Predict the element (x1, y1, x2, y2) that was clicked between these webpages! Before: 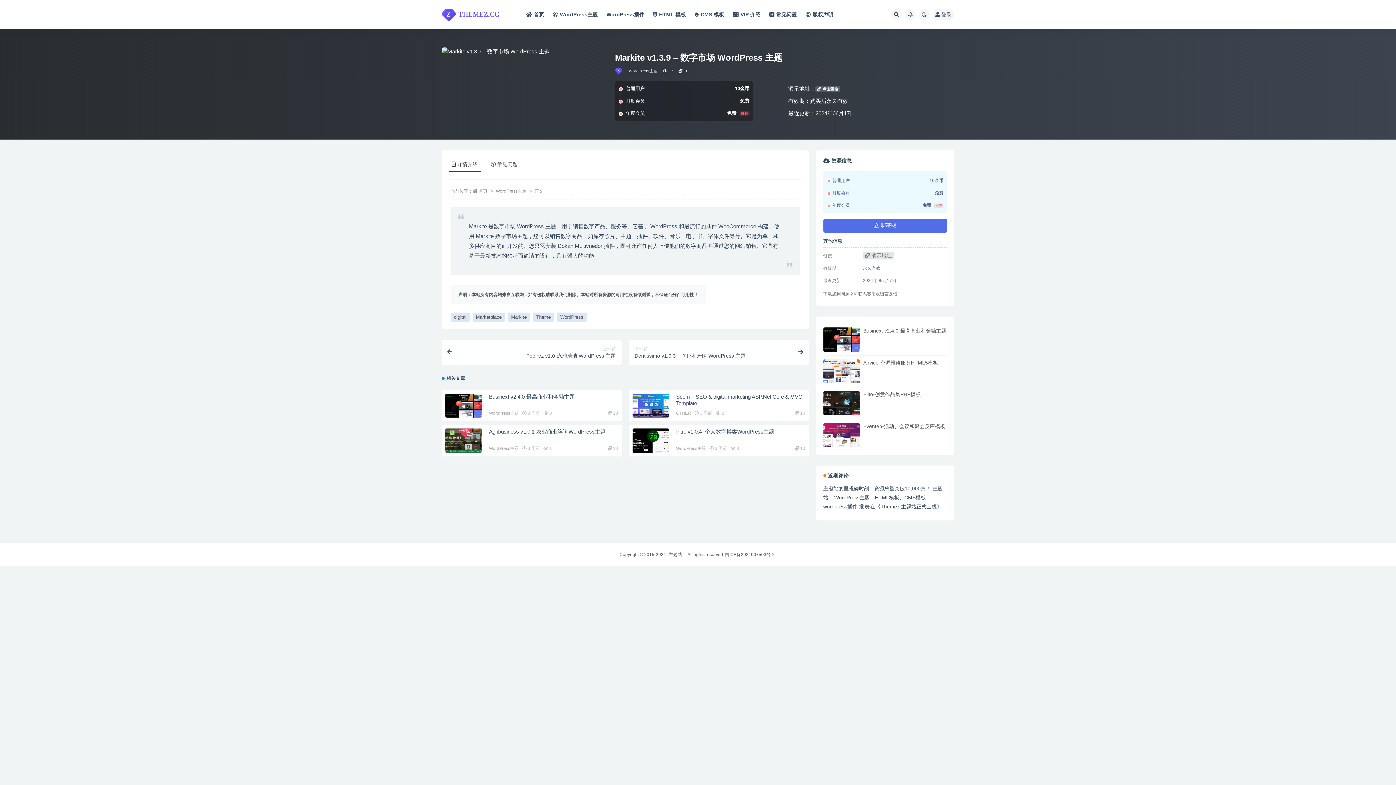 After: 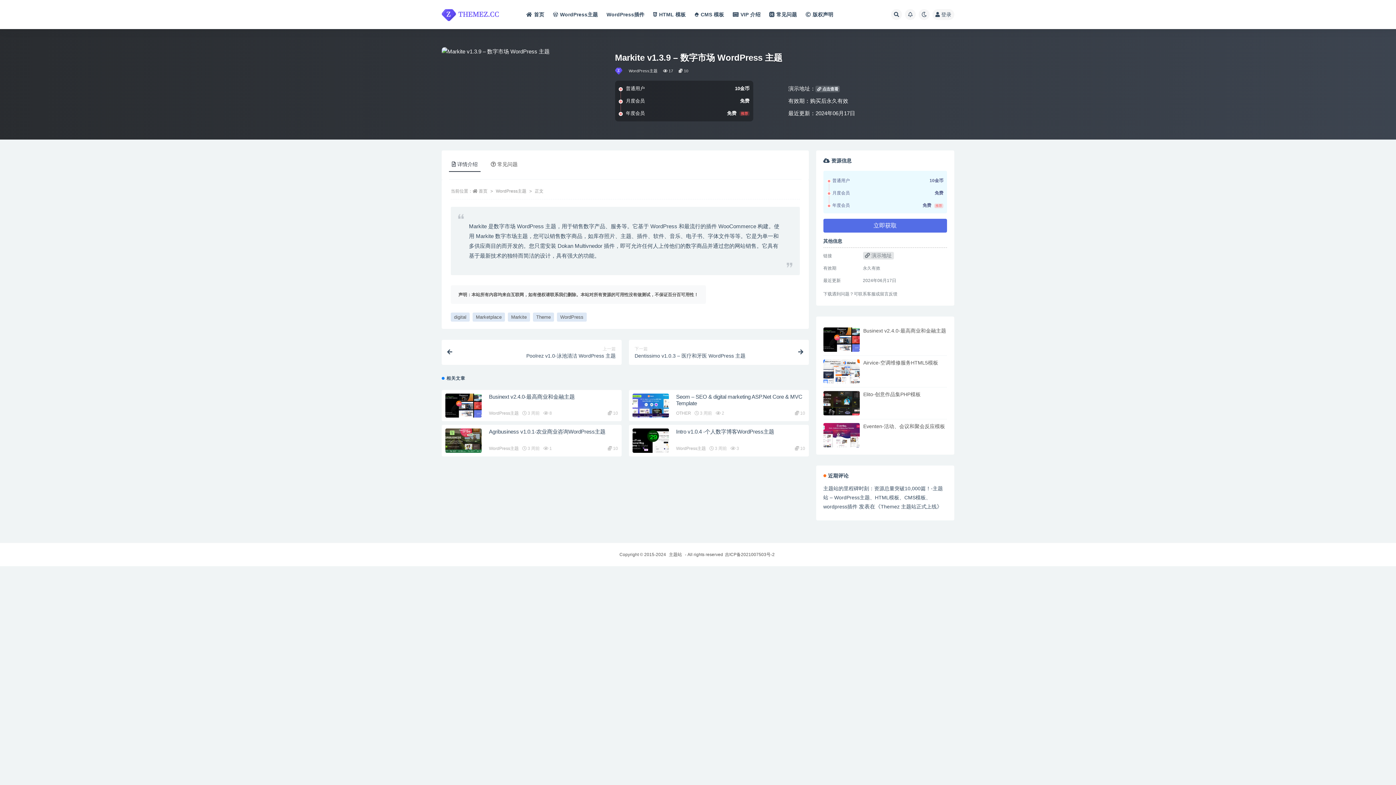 Action: bbox: (725, 552, 774, 557) label: 吉ICP备2021007503号-2